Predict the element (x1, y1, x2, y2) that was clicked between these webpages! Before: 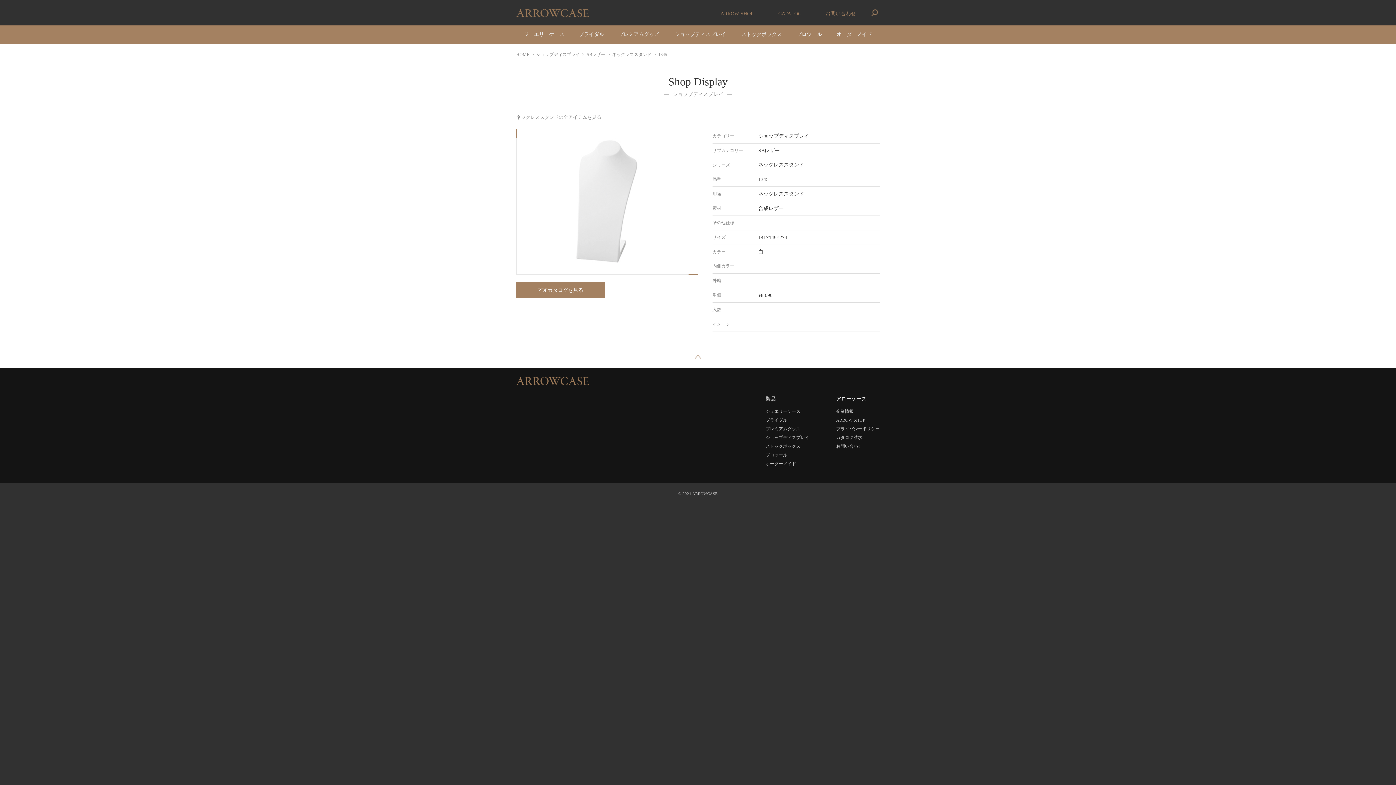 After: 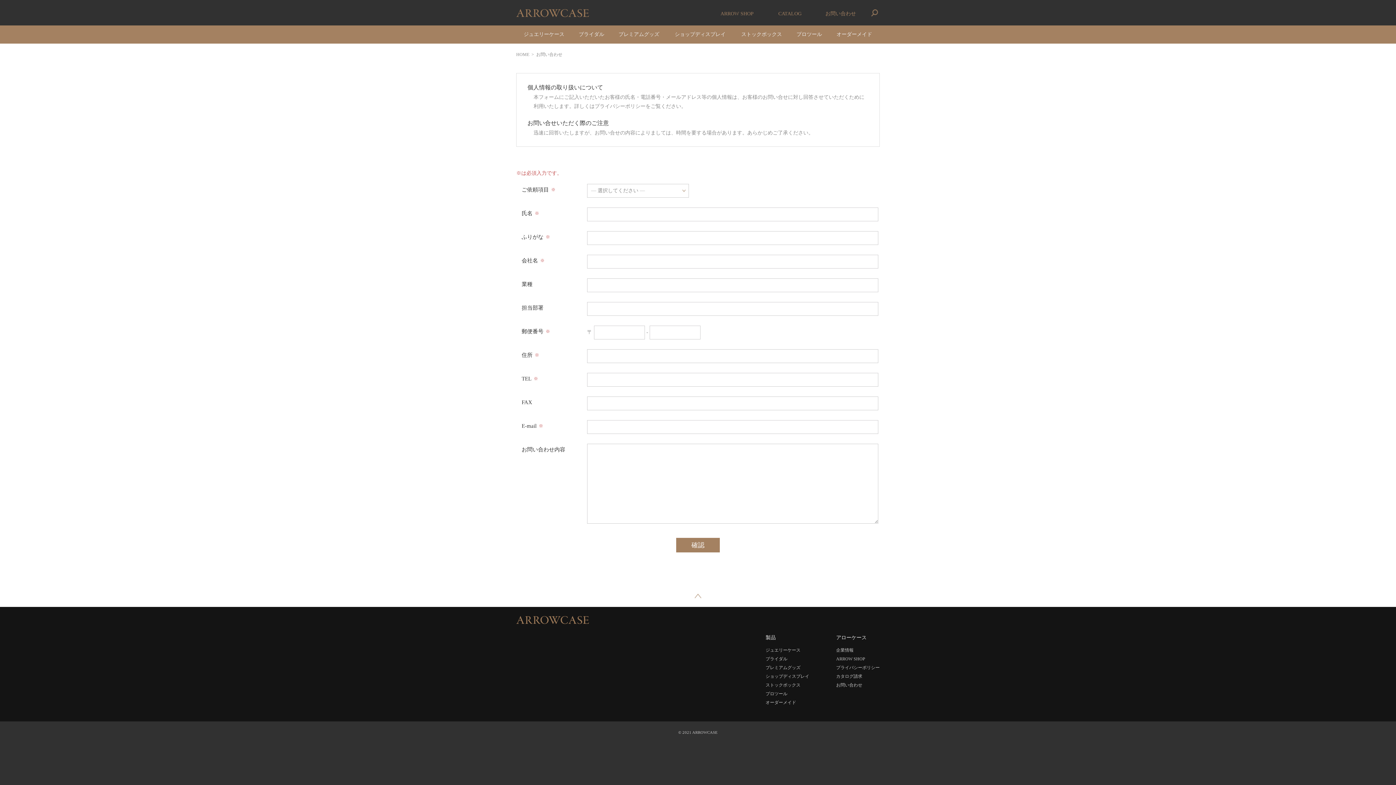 Action: label: お問い合わせ bbox: (825, 10, 856, 16)